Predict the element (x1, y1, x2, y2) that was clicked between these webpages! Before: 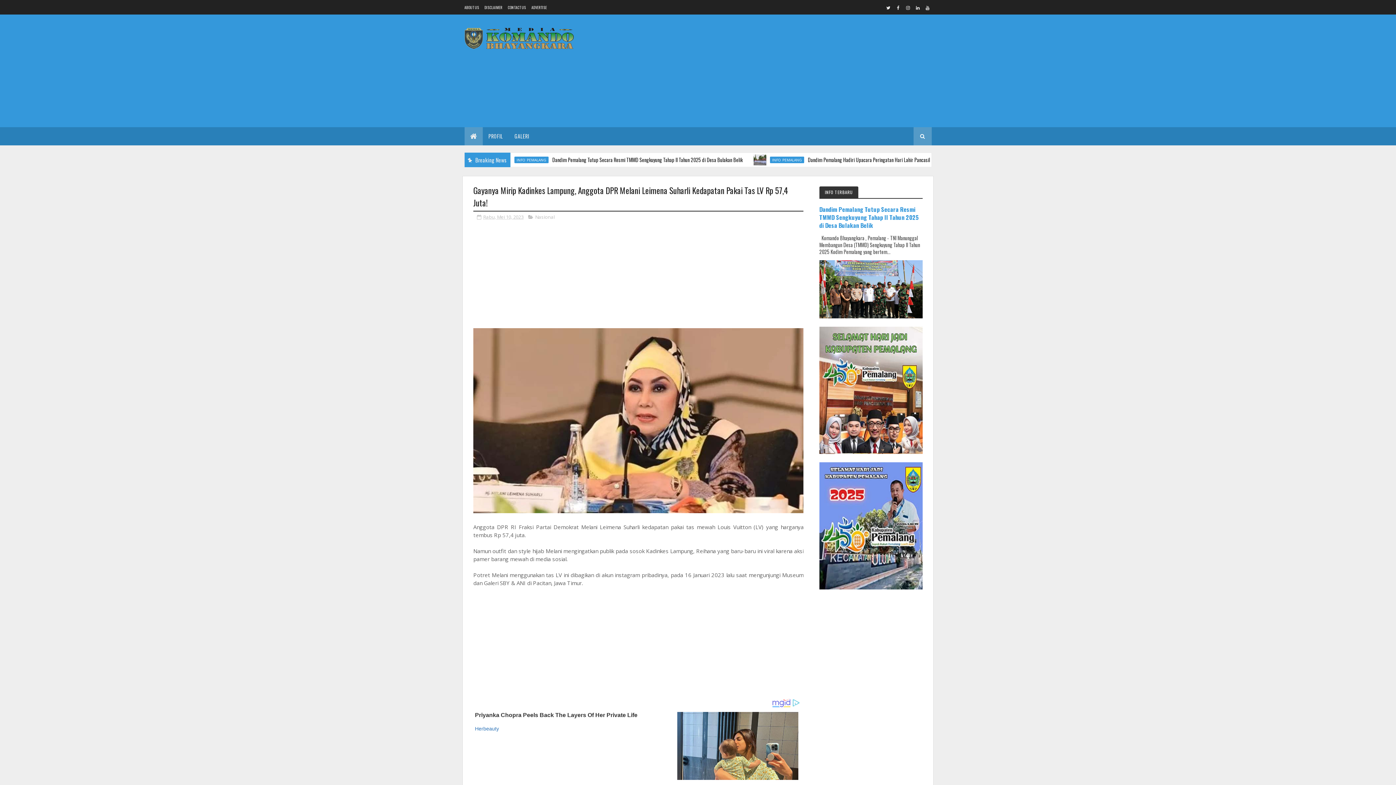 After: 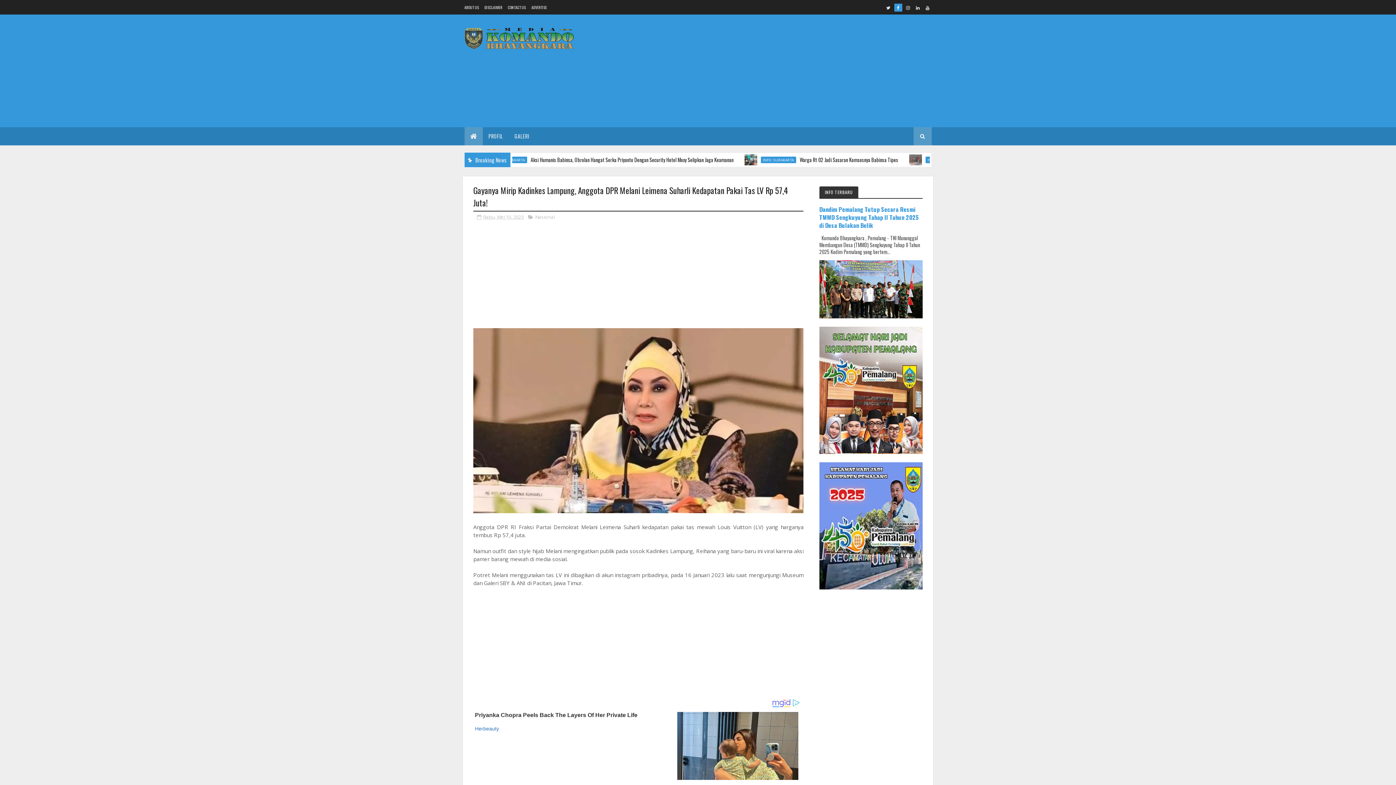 Action: bbox: (894, 3, 902, 11)